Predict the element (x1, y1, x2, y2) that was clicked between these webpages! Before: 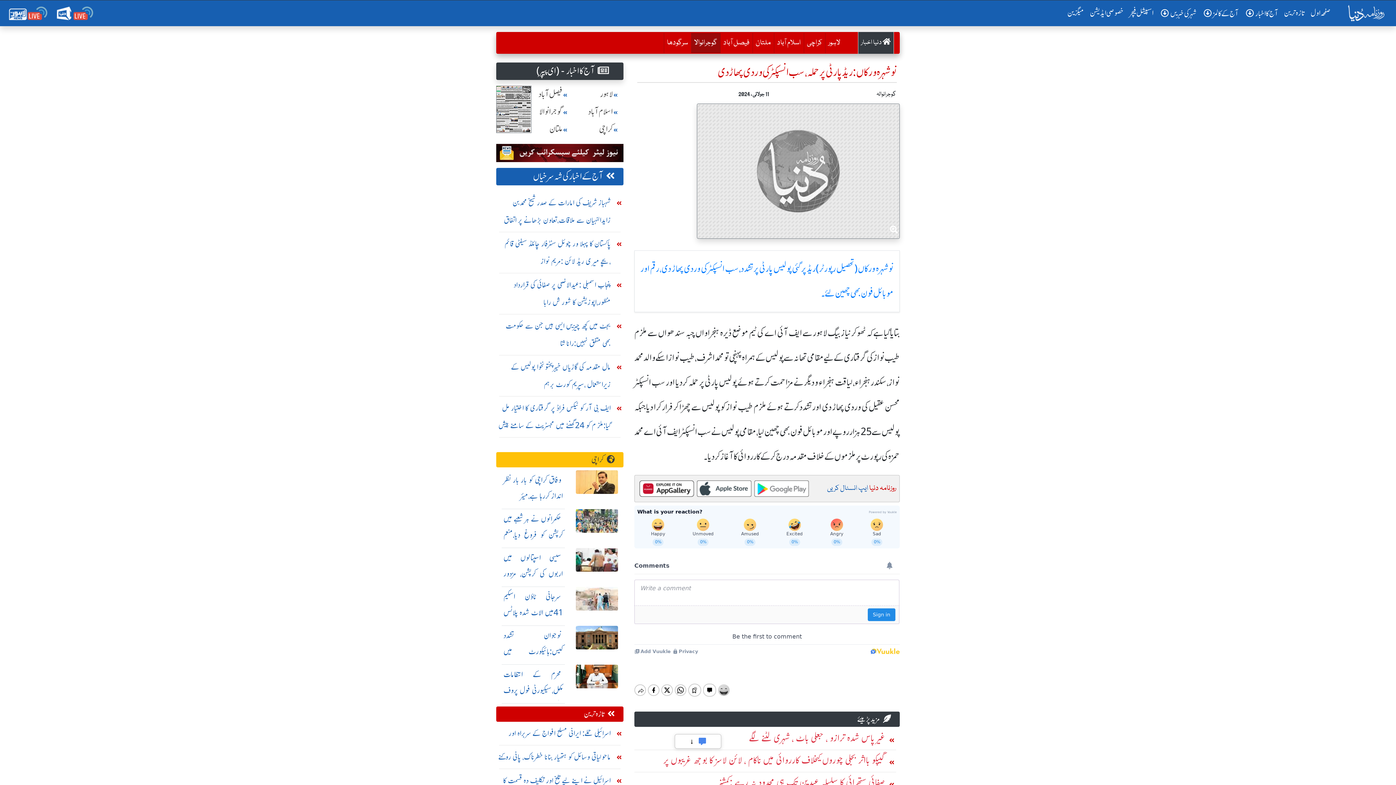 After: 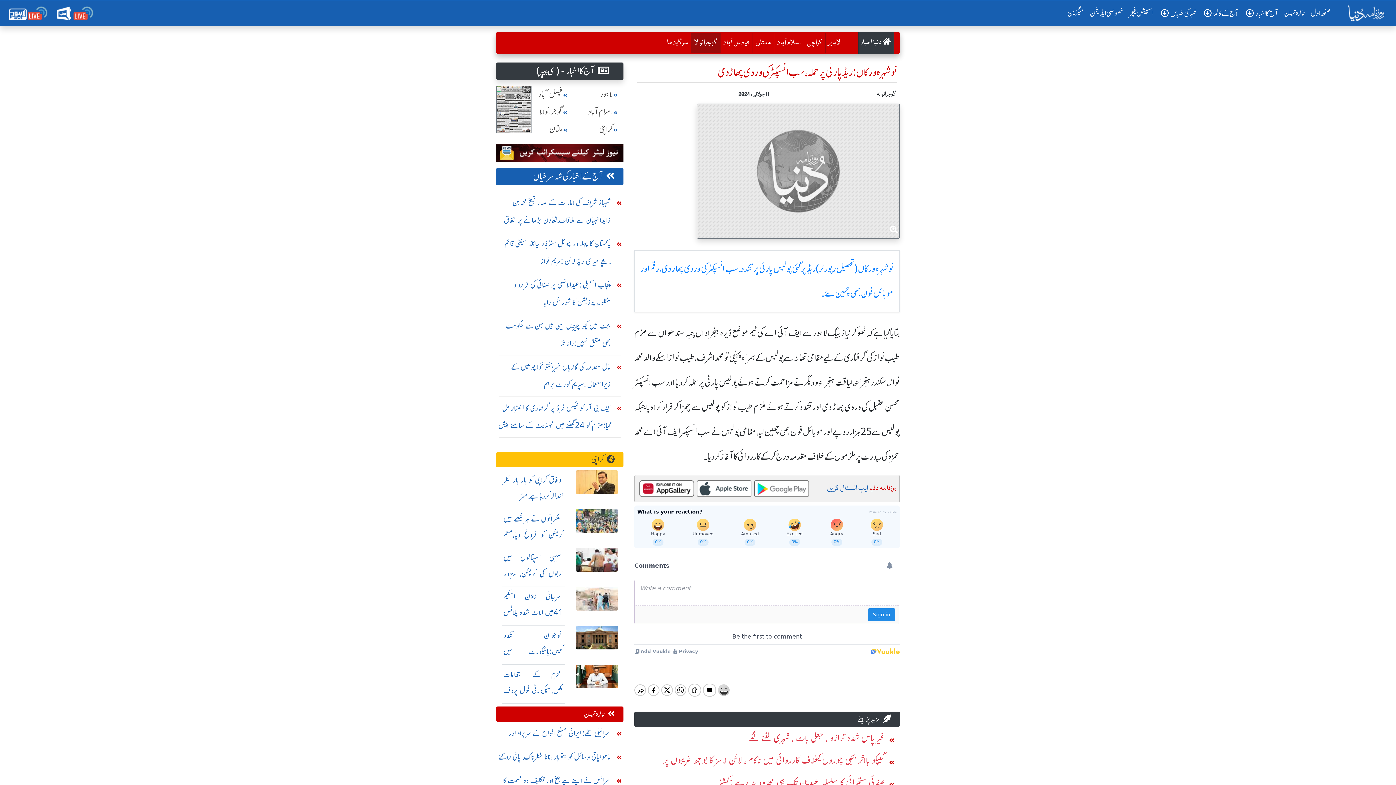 Action: bbox: (549, 124, 562, 134) label: ملتان